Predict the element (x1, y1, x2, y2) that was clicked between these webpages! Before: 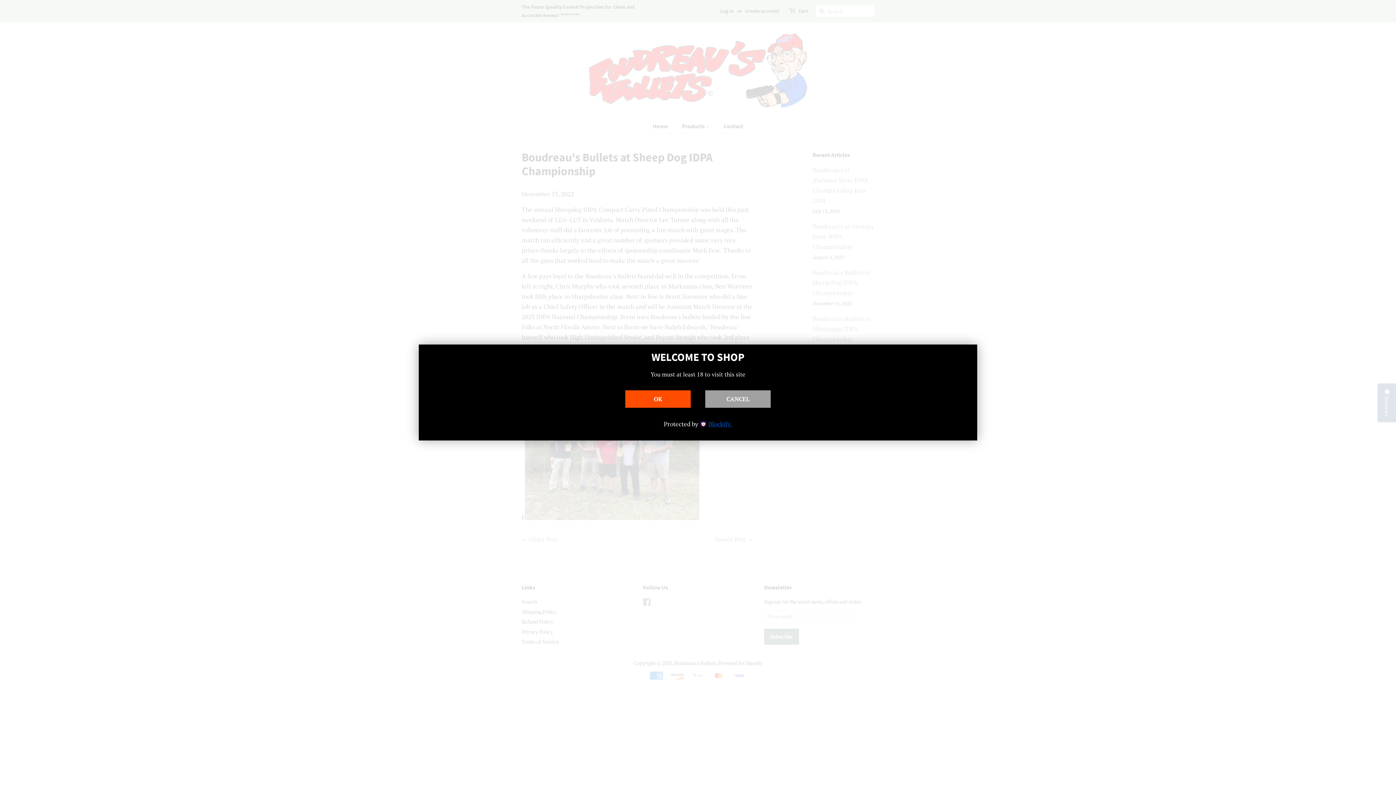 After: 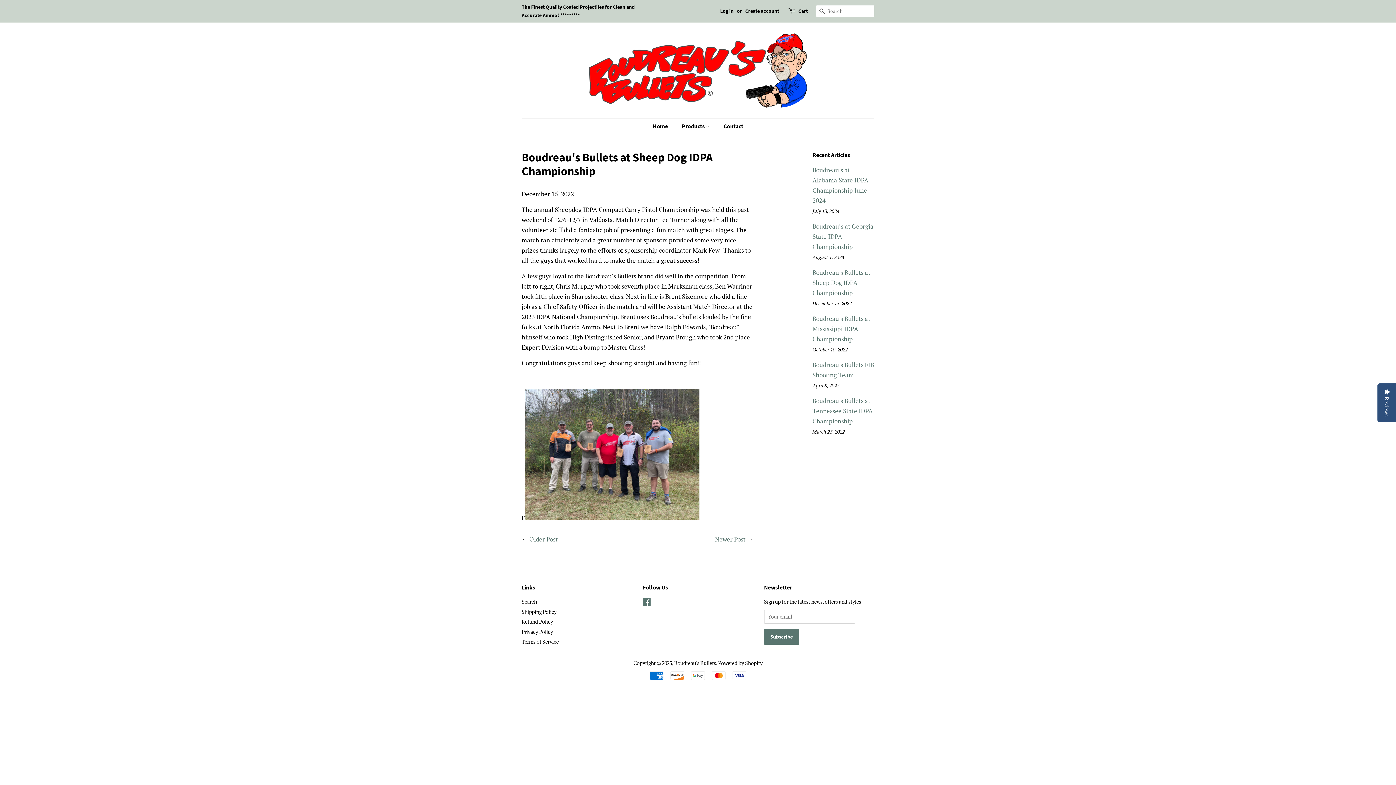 Action: bbox: (625, 390, 690, 408) label: OK